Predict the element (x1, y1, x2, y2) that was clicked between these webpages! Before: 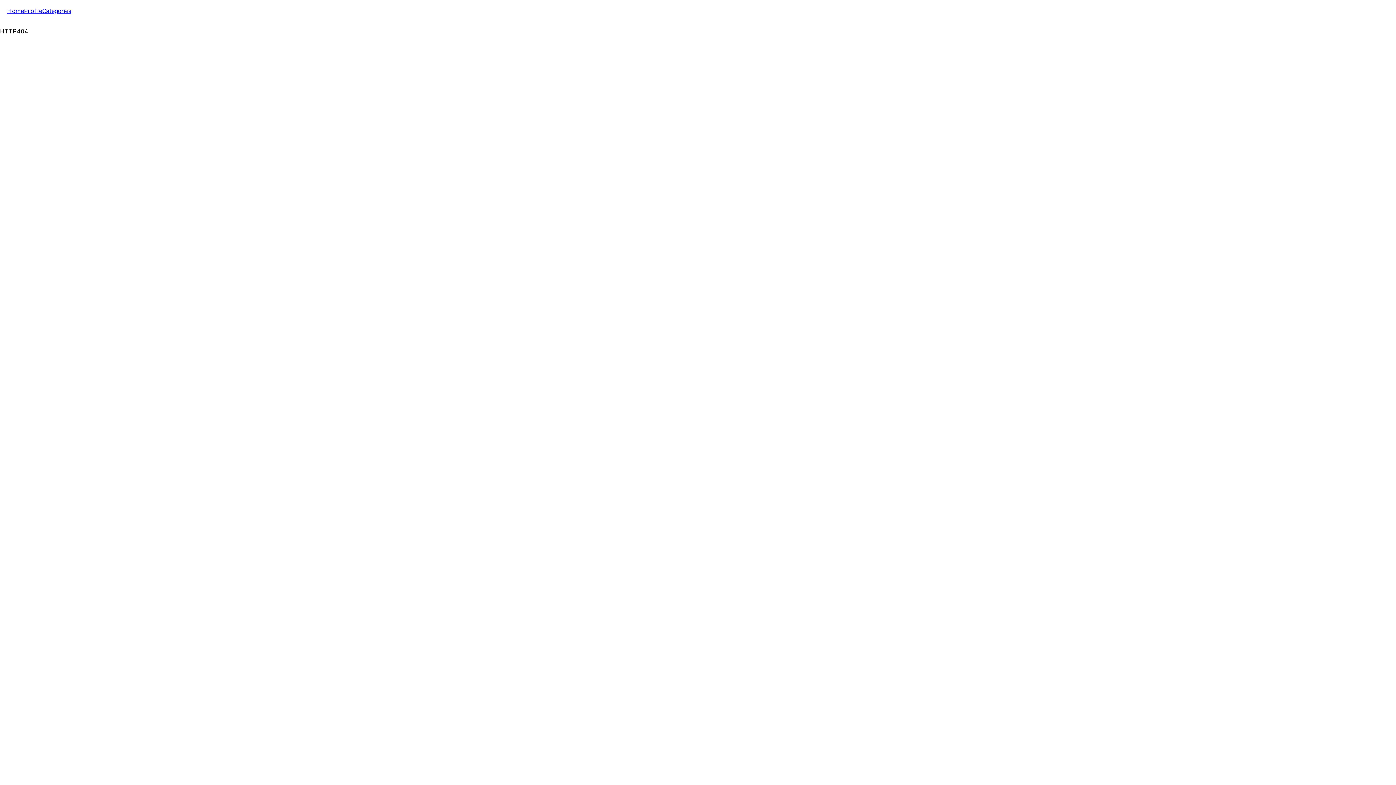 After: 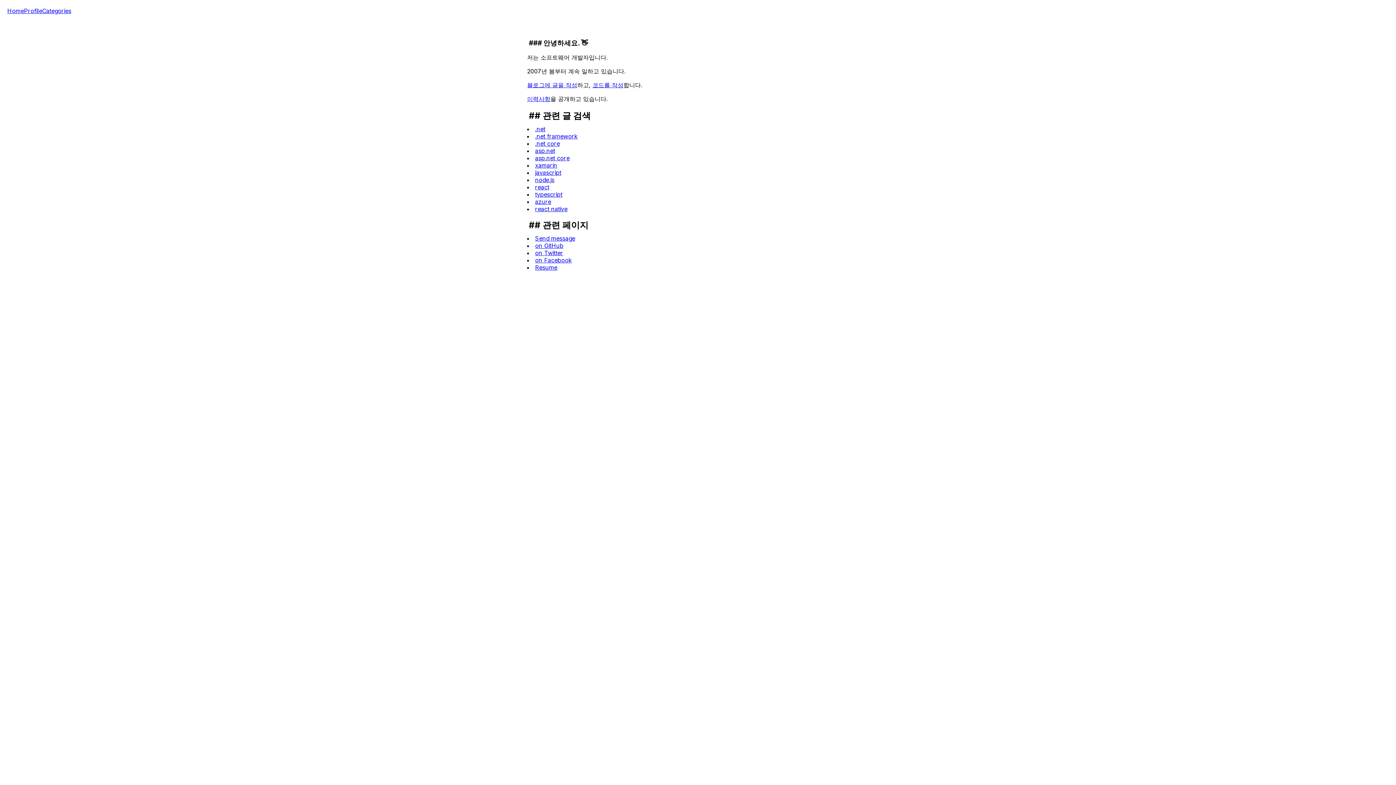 Action: bbox: (24, 7, 42, 14) label: Profile